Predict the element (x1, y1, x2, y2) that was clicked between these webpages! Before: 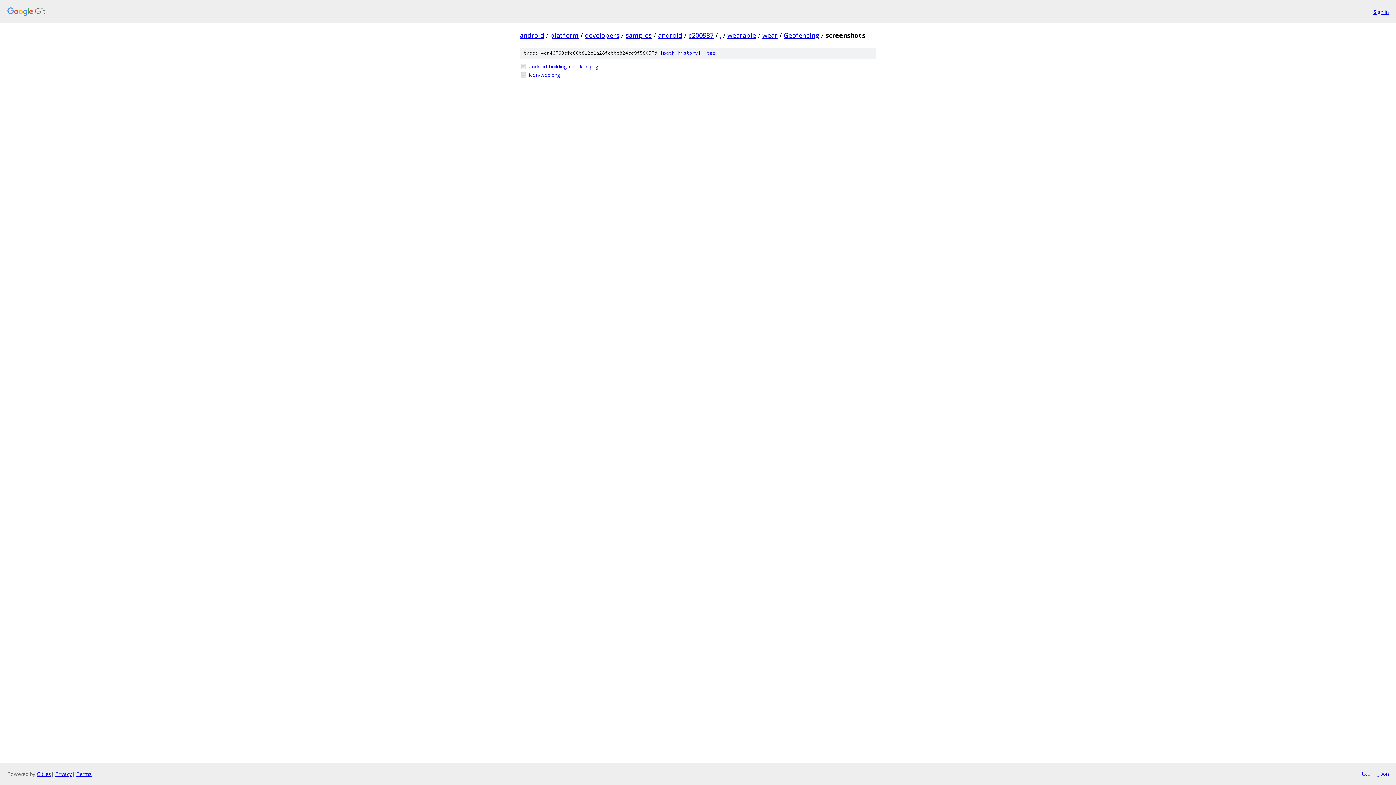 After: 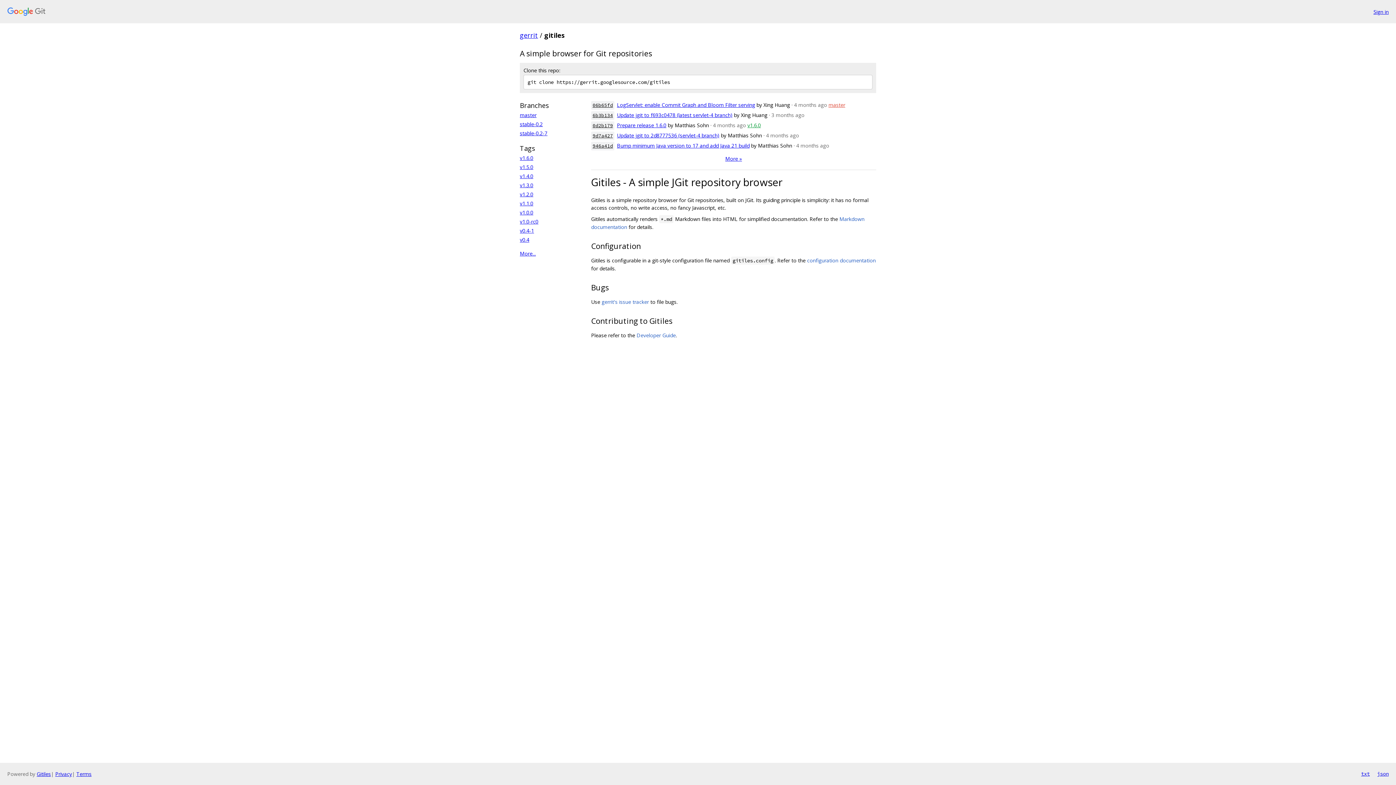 Action: bbox: (36, 770, 50, 777) label: Gitiles